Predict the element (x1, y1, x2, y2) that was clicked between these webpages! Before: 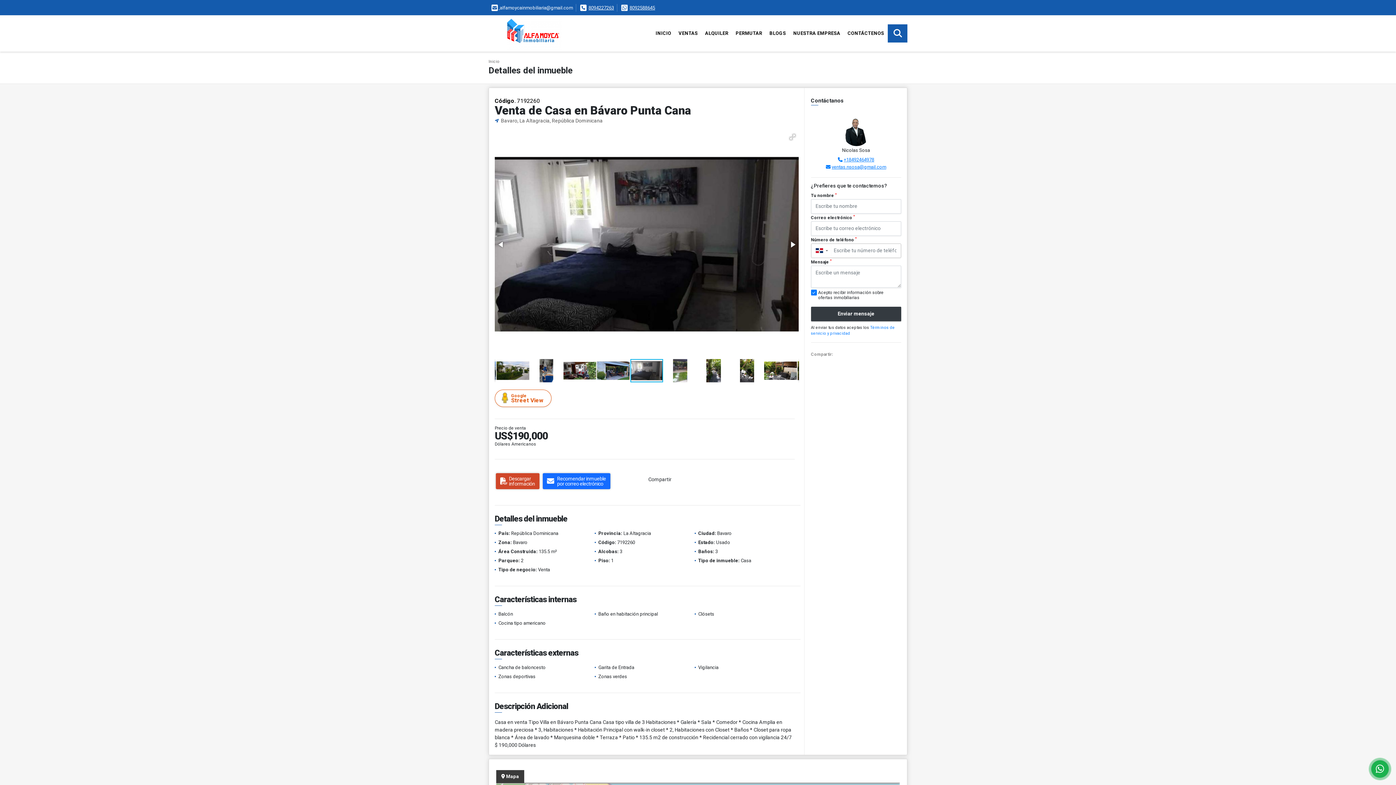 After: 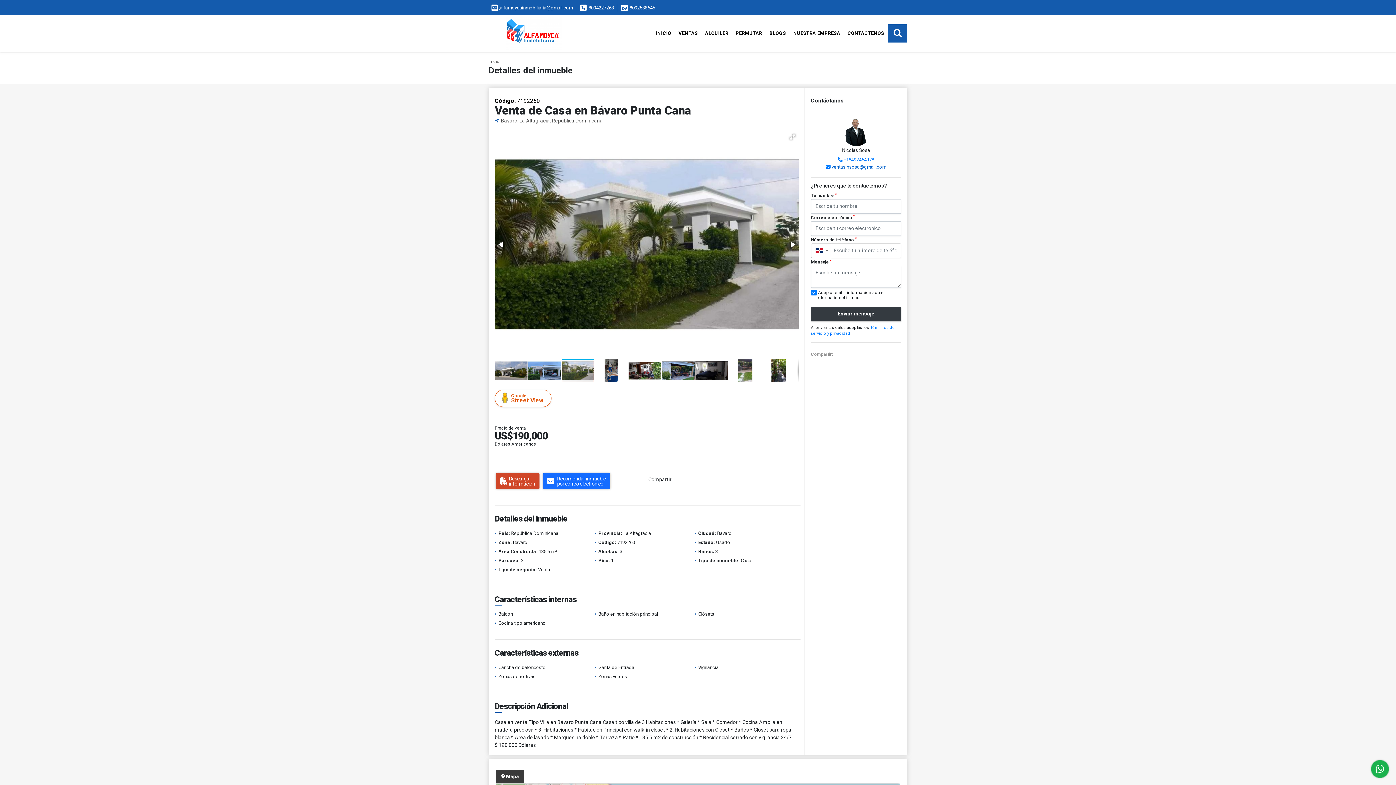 Action: bbox: (831, 164, 886, 169) label: ventas.nsosa@gmail.com